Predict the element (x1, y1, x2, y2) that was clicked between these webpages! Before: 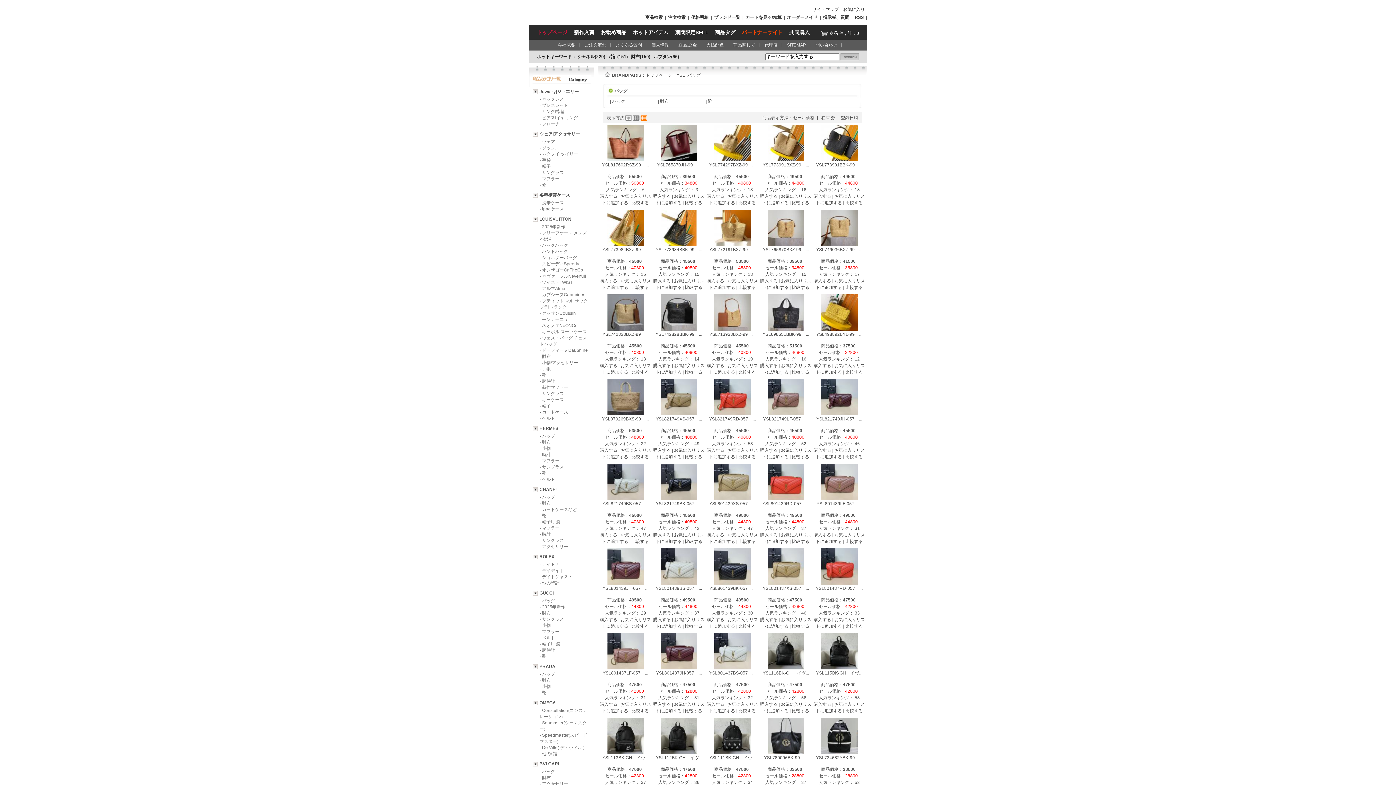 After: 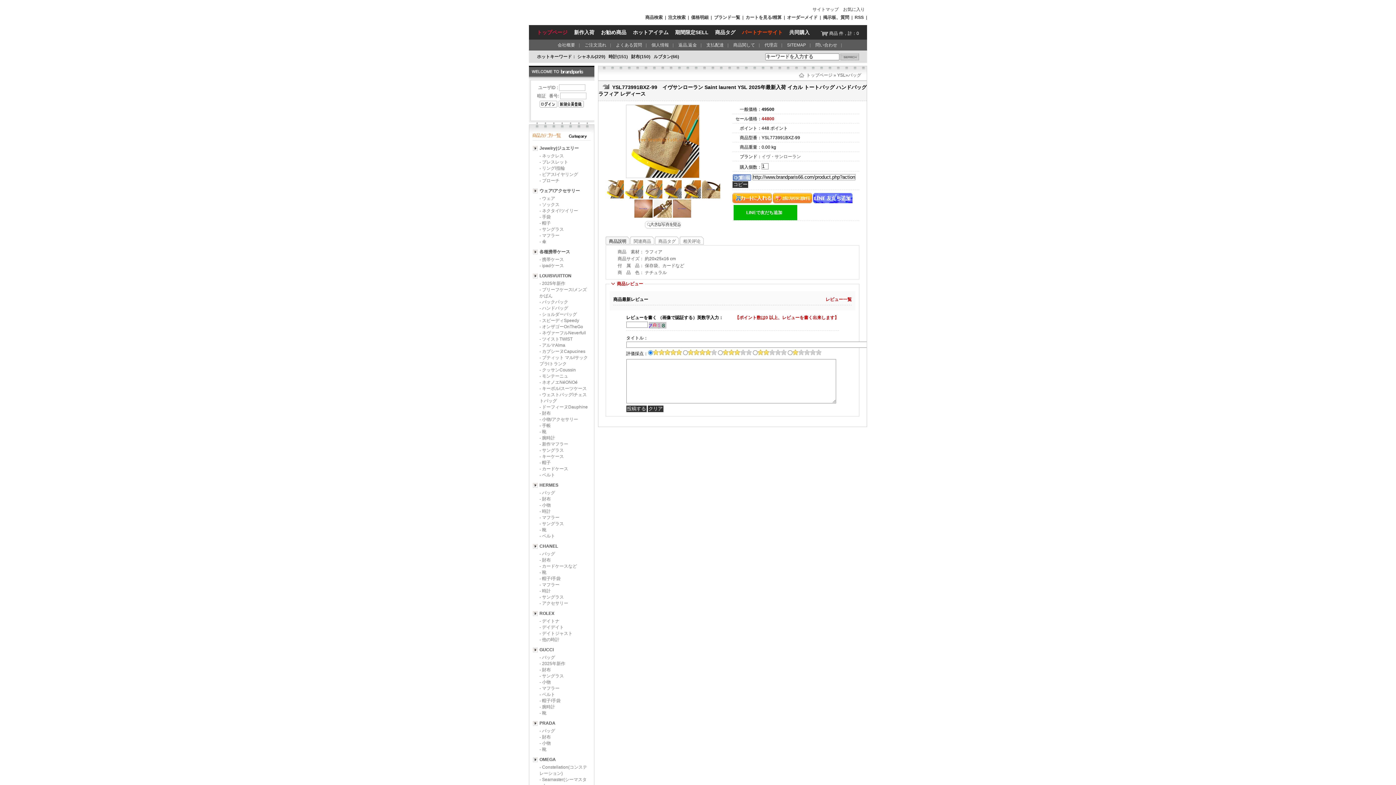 Action: bbox: (767, 157, 804, 162)